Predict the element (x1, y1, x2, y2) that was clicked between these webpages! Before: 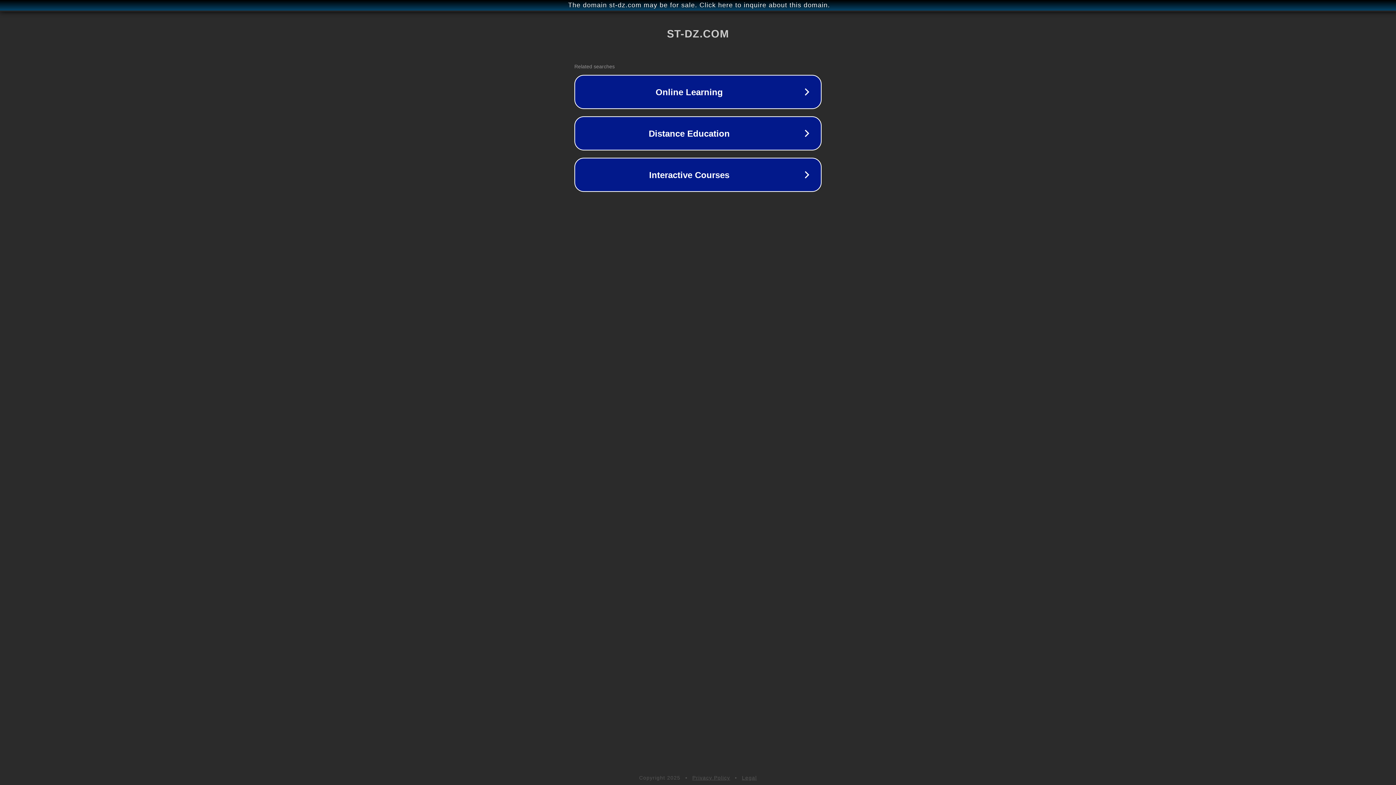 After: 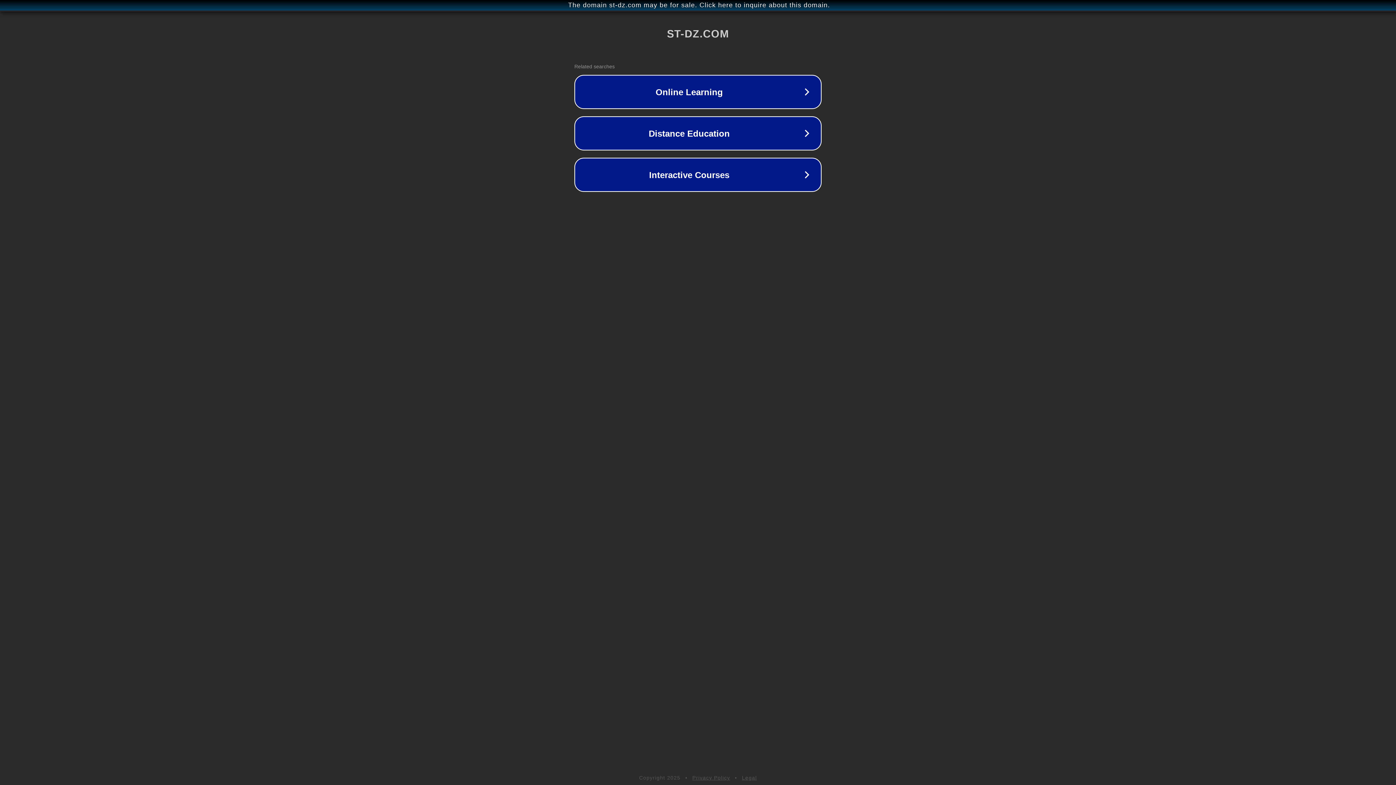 Action: bbox: (742, 775, 757, 781) label: Legal